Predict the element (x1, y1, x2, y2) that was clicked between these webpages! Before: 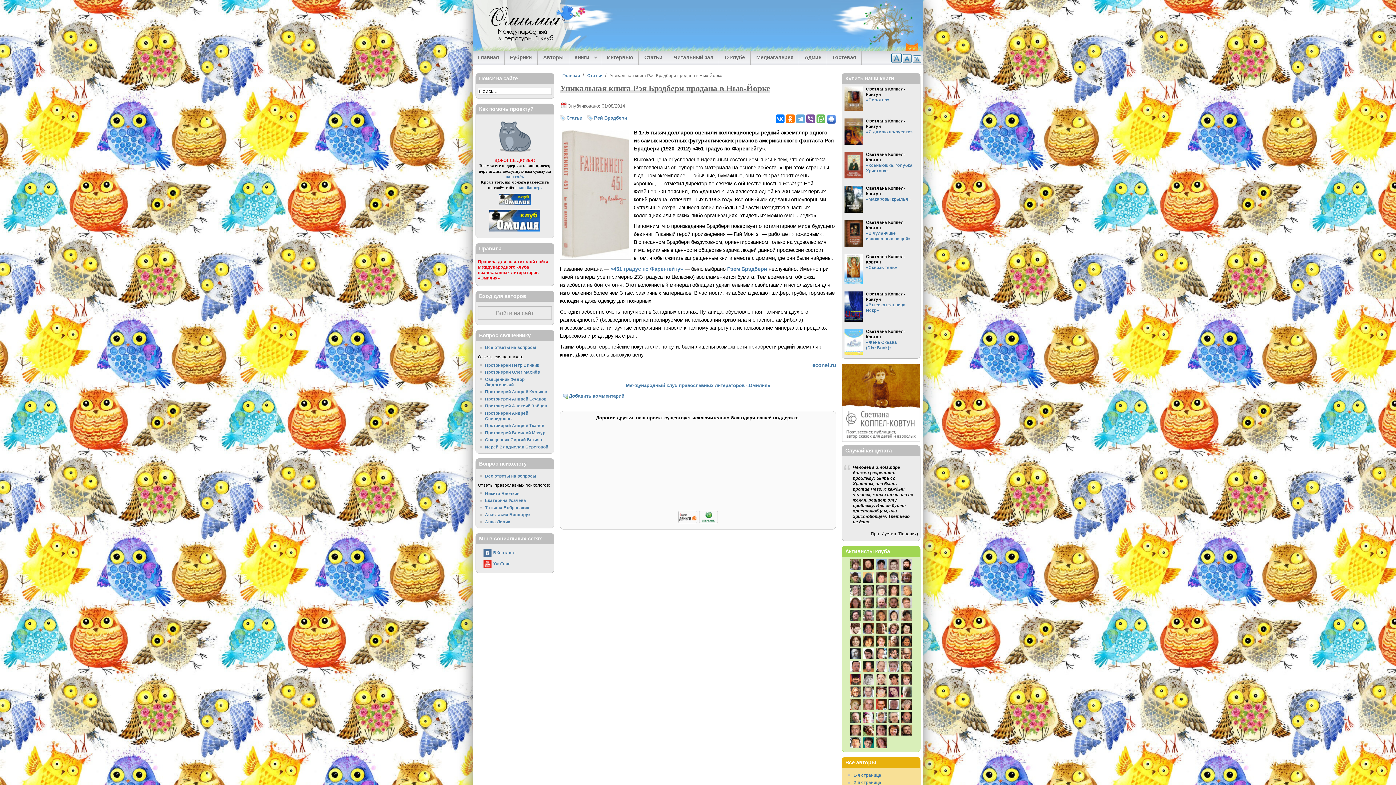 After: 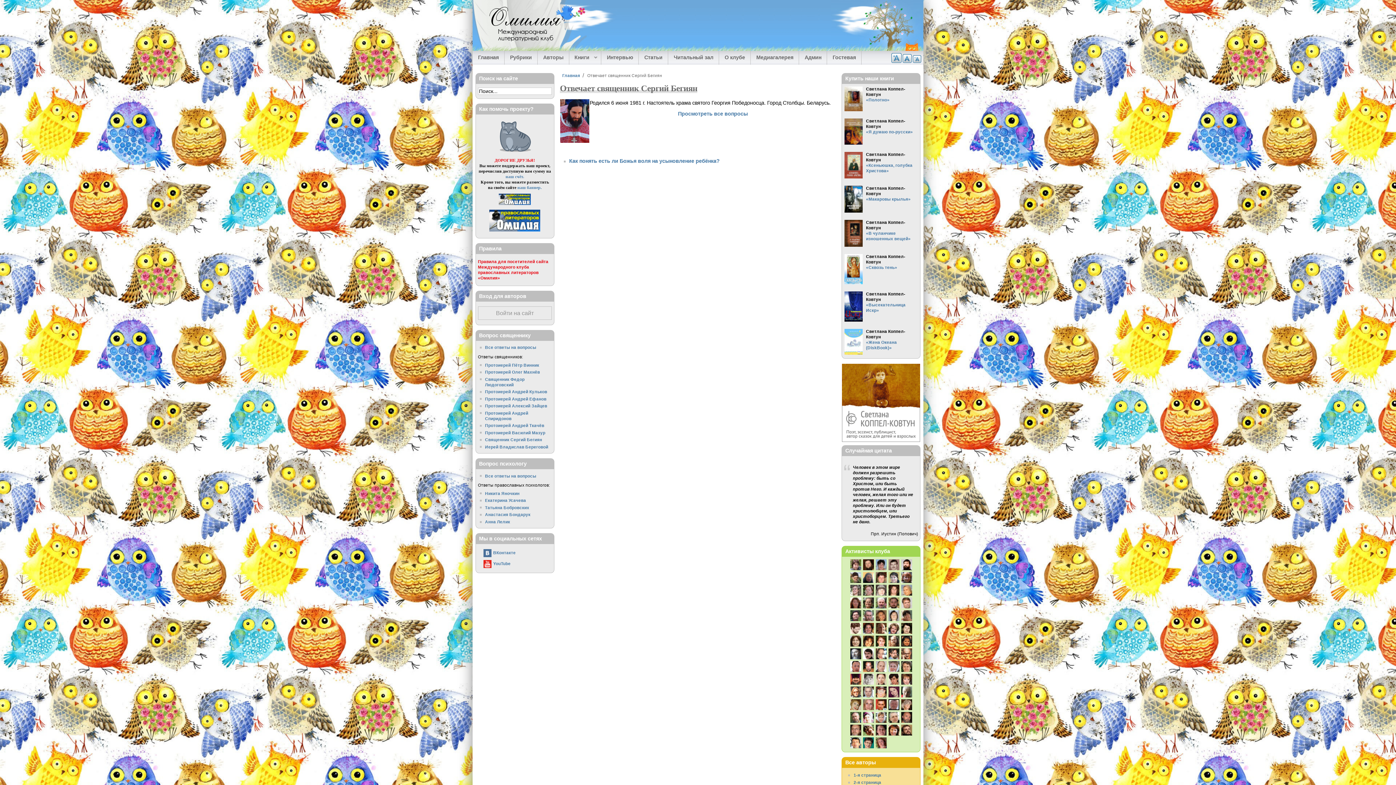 Action: label: Священник Сергий Бегиян bbox: (485, 437, 551, 442)